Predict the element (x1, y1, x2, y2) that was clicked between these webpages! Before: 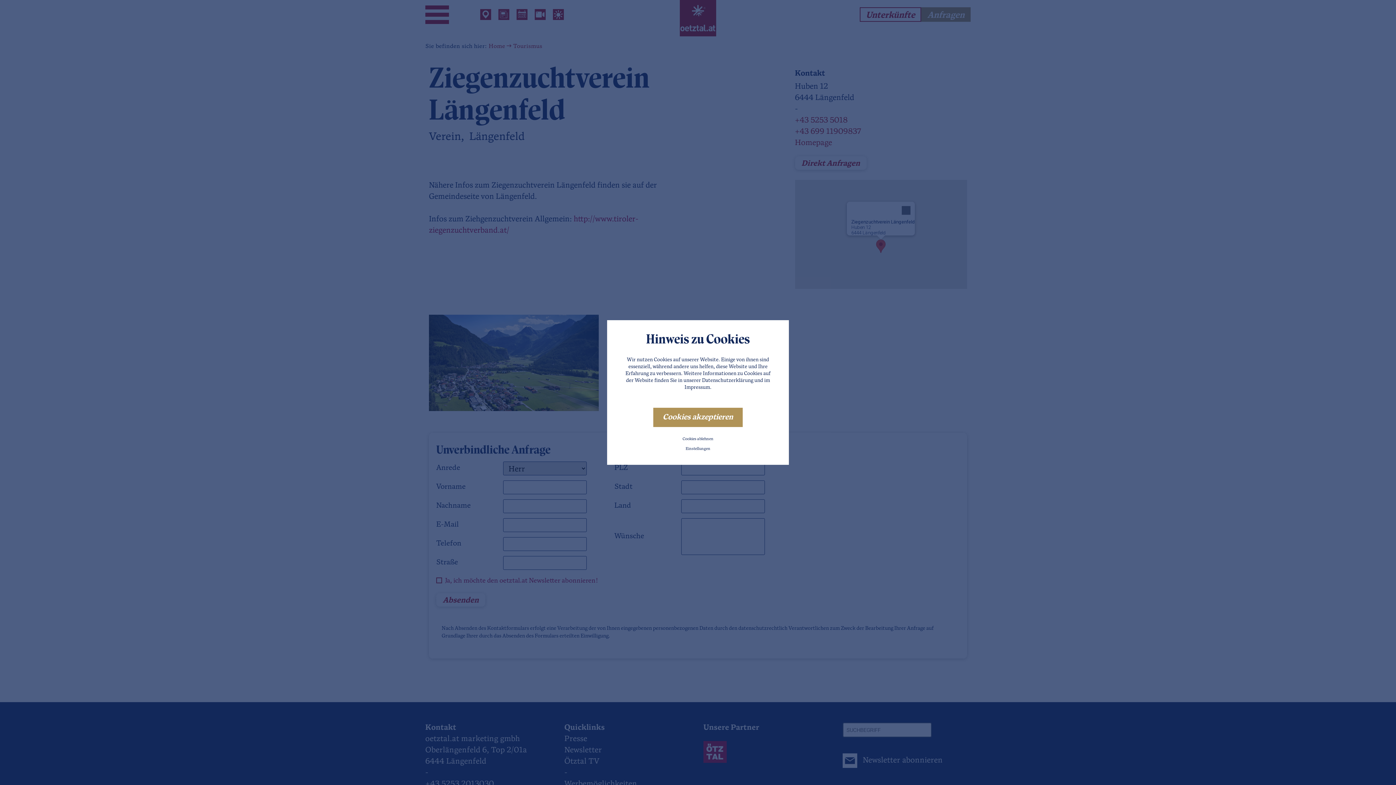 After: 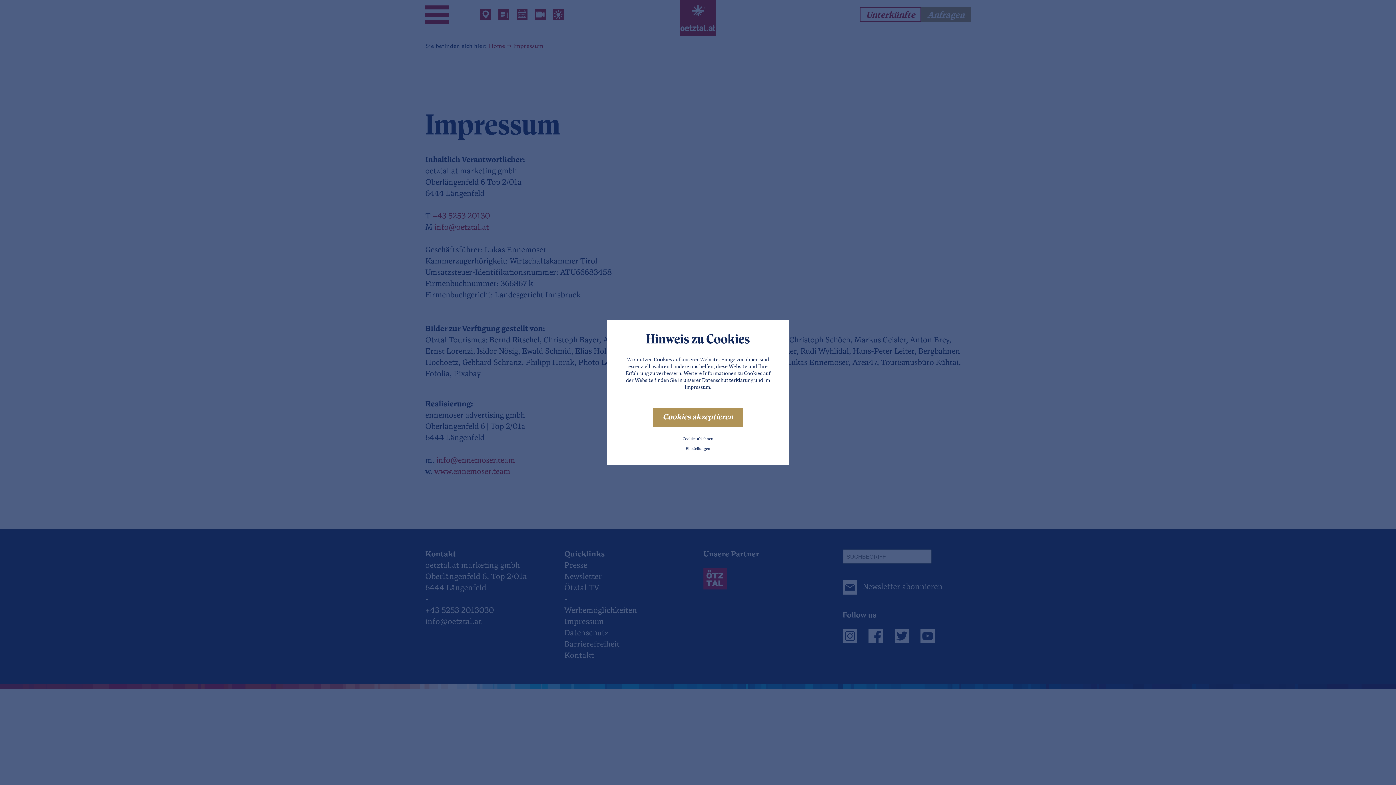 Action: bbox: (684, 385, 710, 390) label: Impressum